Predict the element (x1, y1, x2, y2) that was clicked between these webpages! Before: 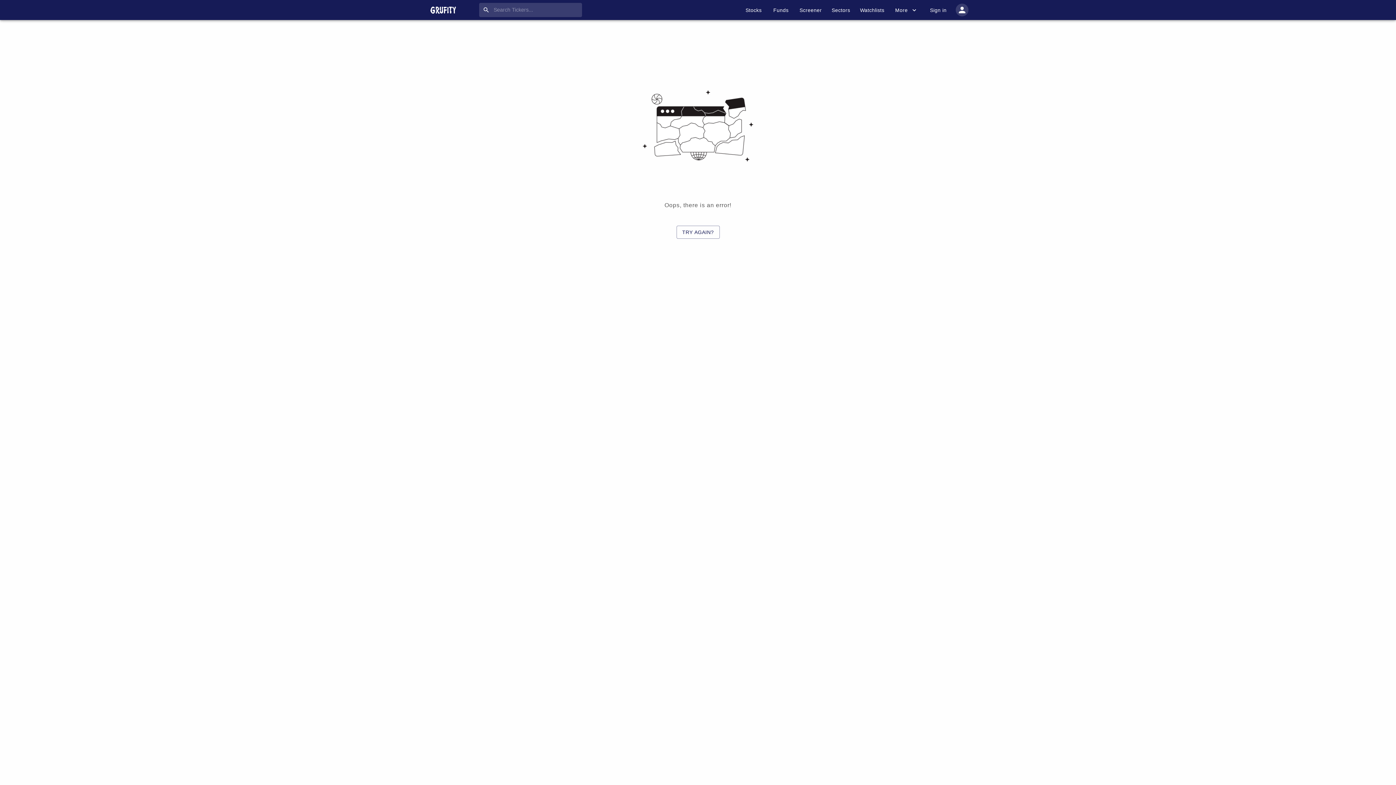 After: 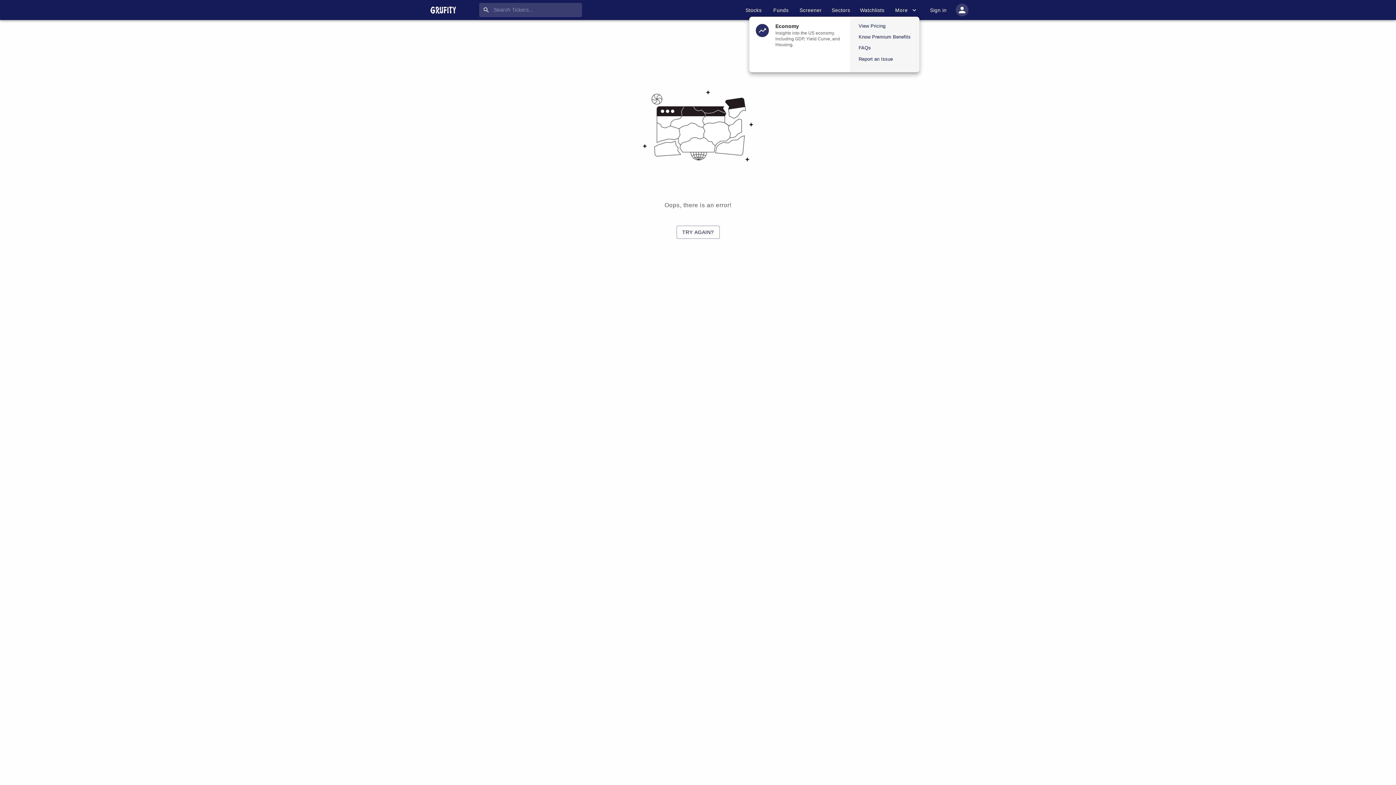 Action: bbox: (892, 3, 919, 16) label: More